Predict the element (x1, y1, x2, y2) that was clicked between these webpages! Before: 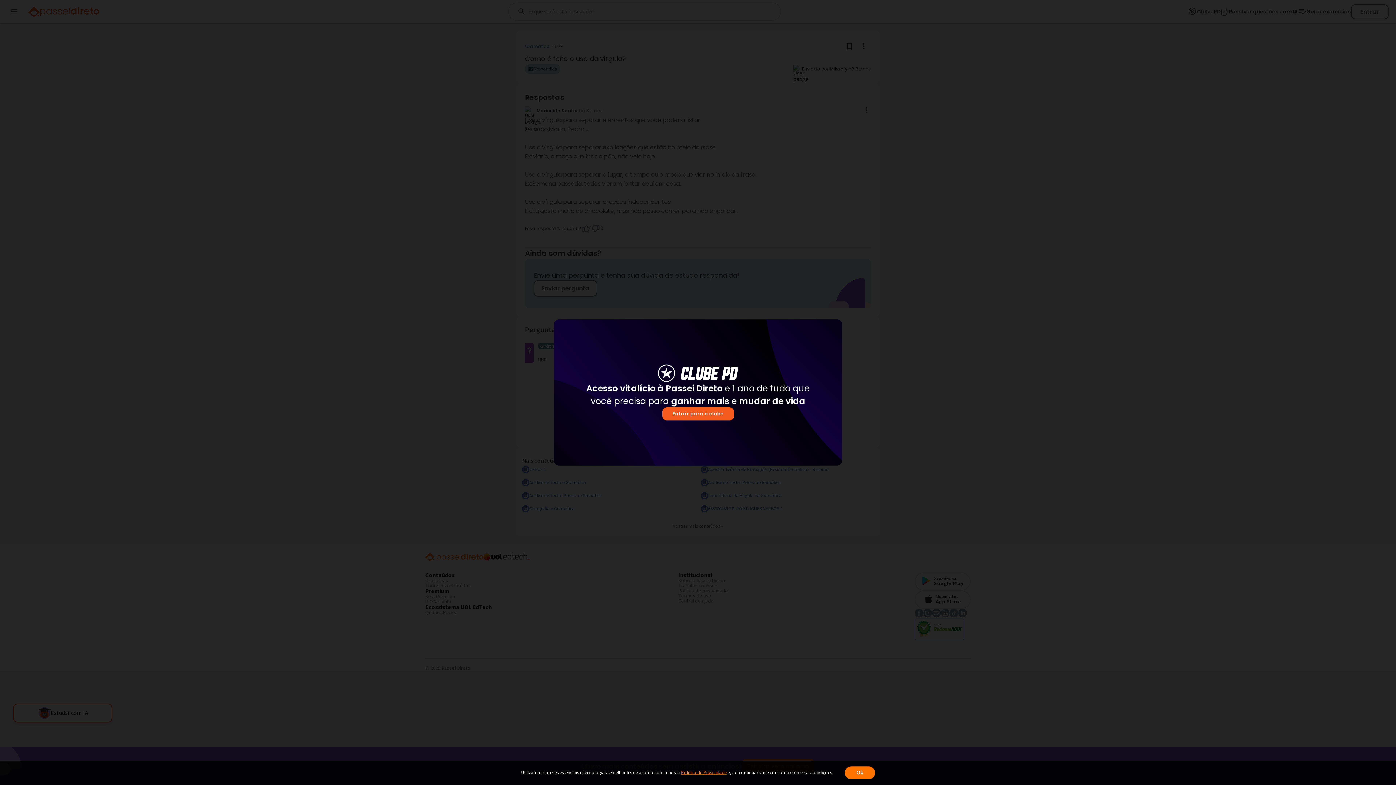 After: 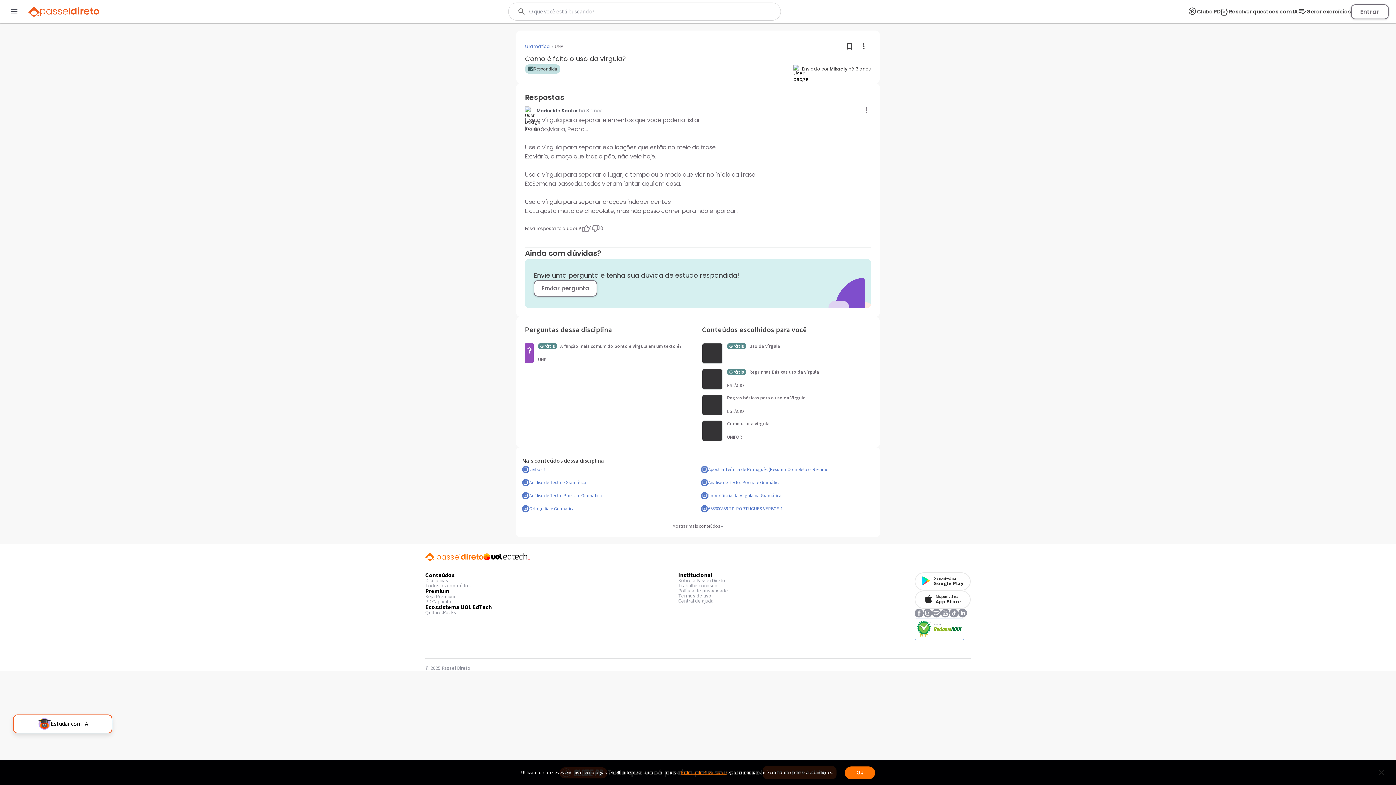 Action: bbox: (662, 407, 734, 420) label: Entrar para o clube